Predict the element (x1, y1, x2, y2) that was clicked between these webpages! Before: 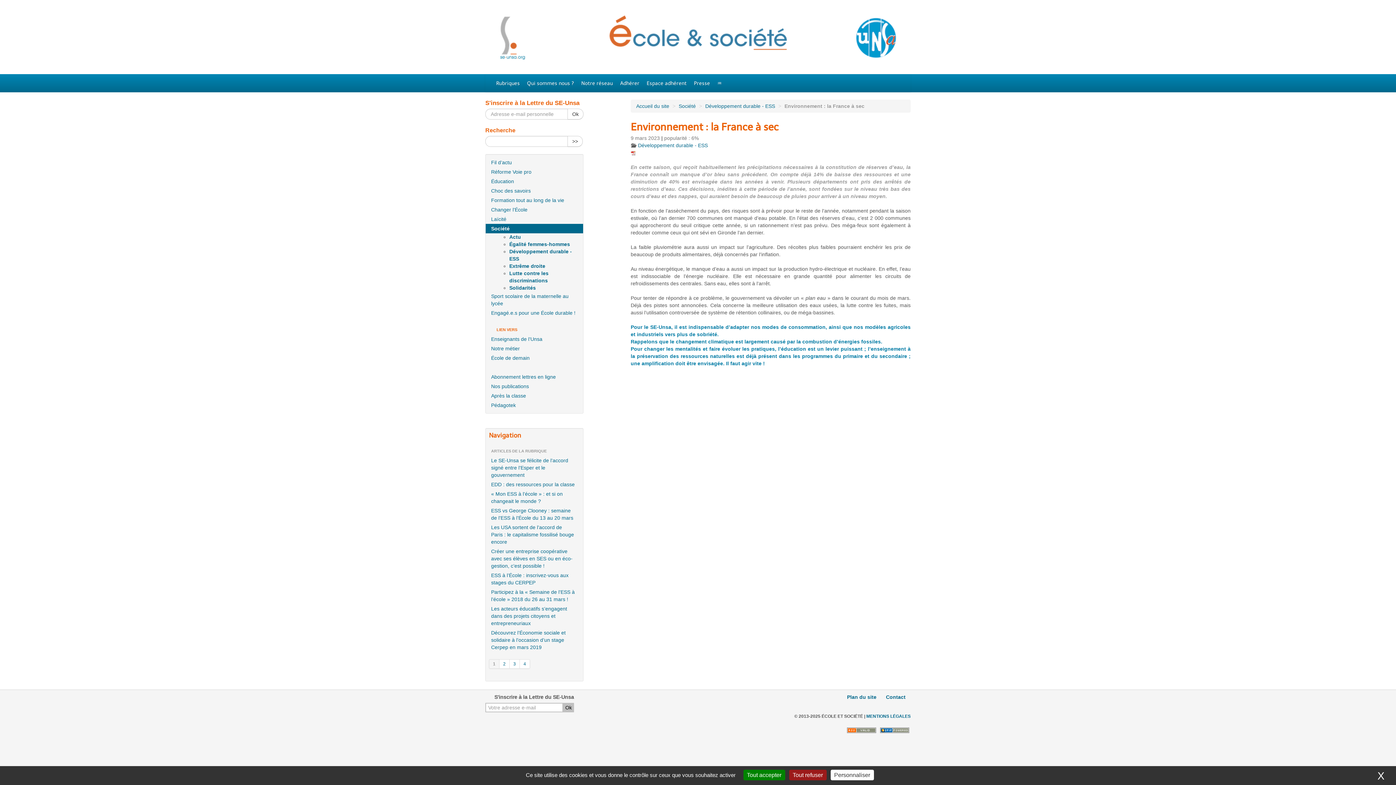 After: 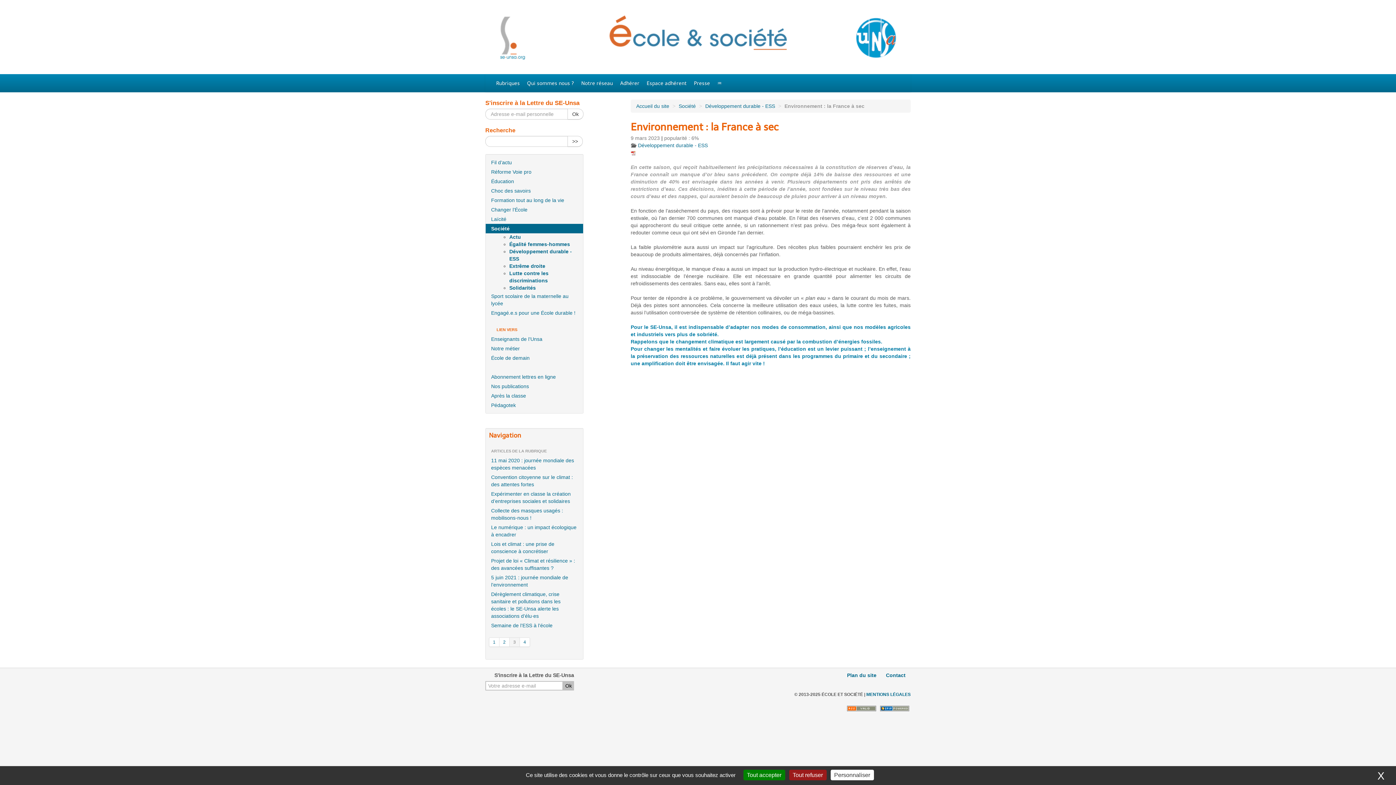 Action: label: 3 bbox: (509, 659, 520, 669)